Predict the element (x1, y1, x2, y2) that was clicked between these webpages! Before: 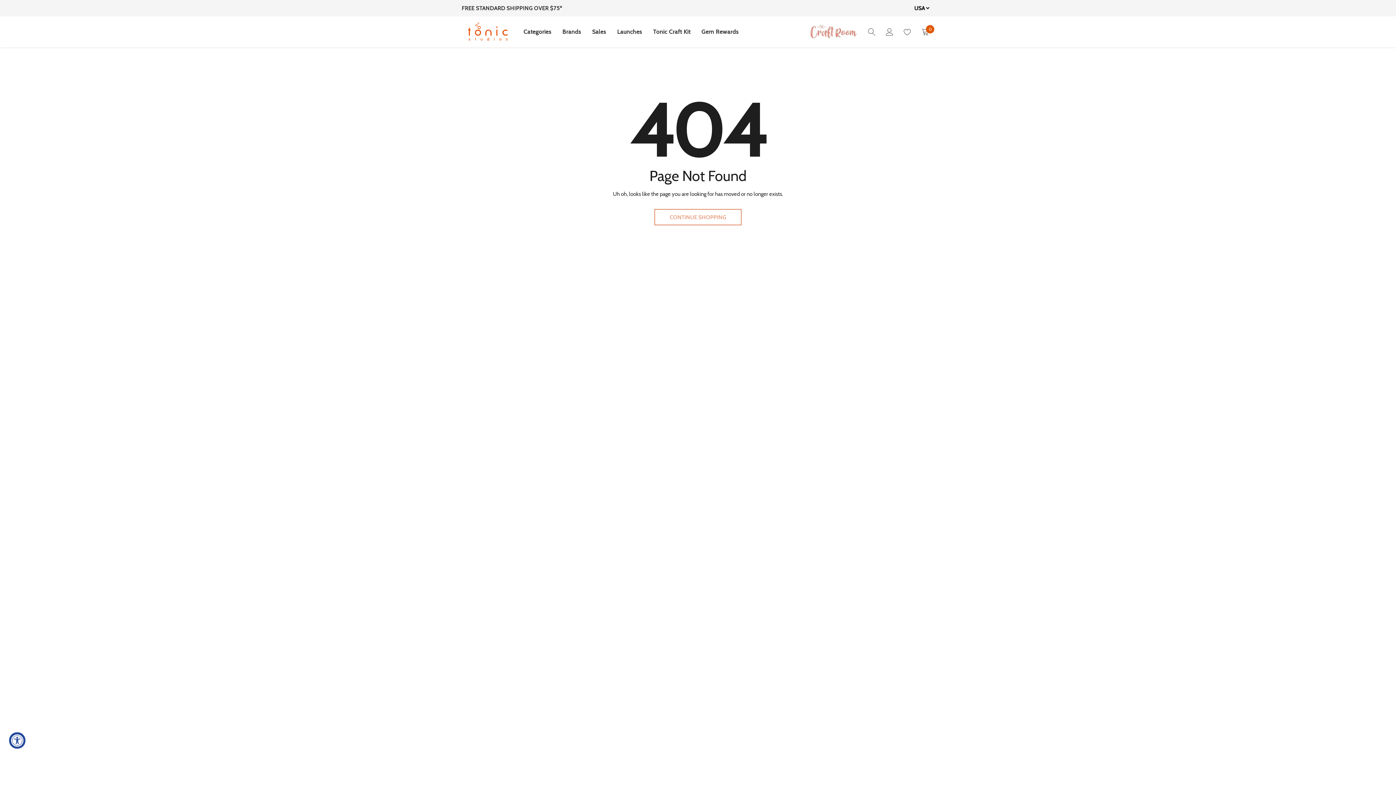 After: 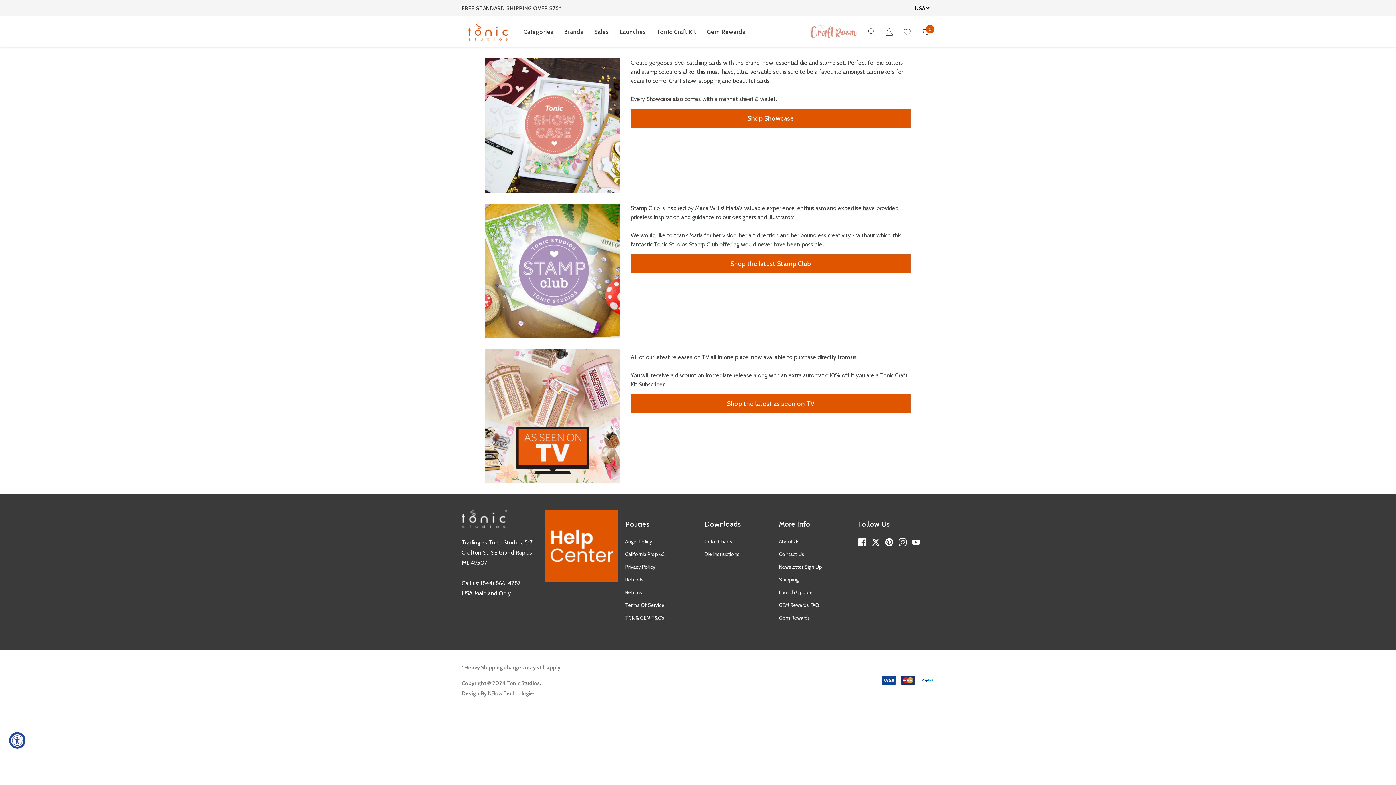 Action: bbox: (617, 28, 642, 35) label: Launches